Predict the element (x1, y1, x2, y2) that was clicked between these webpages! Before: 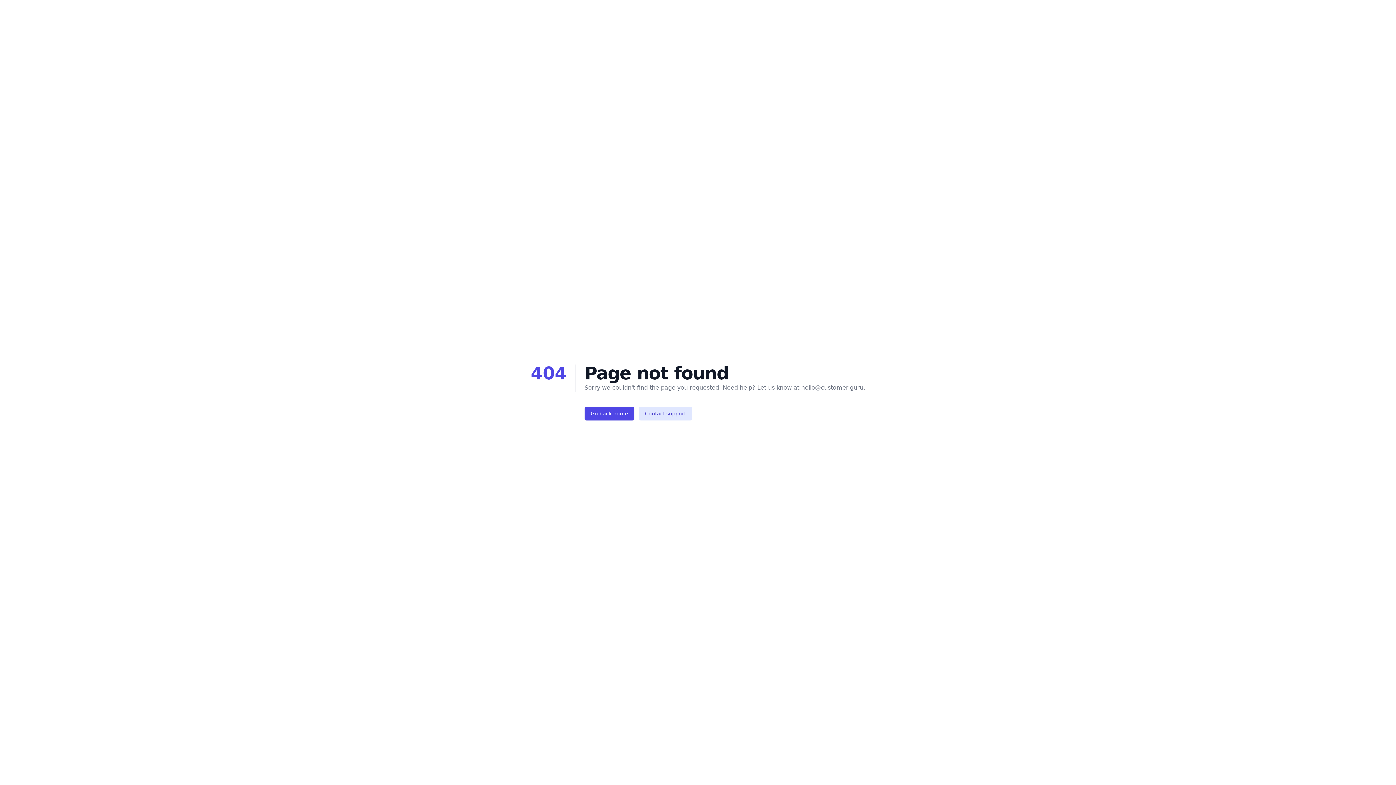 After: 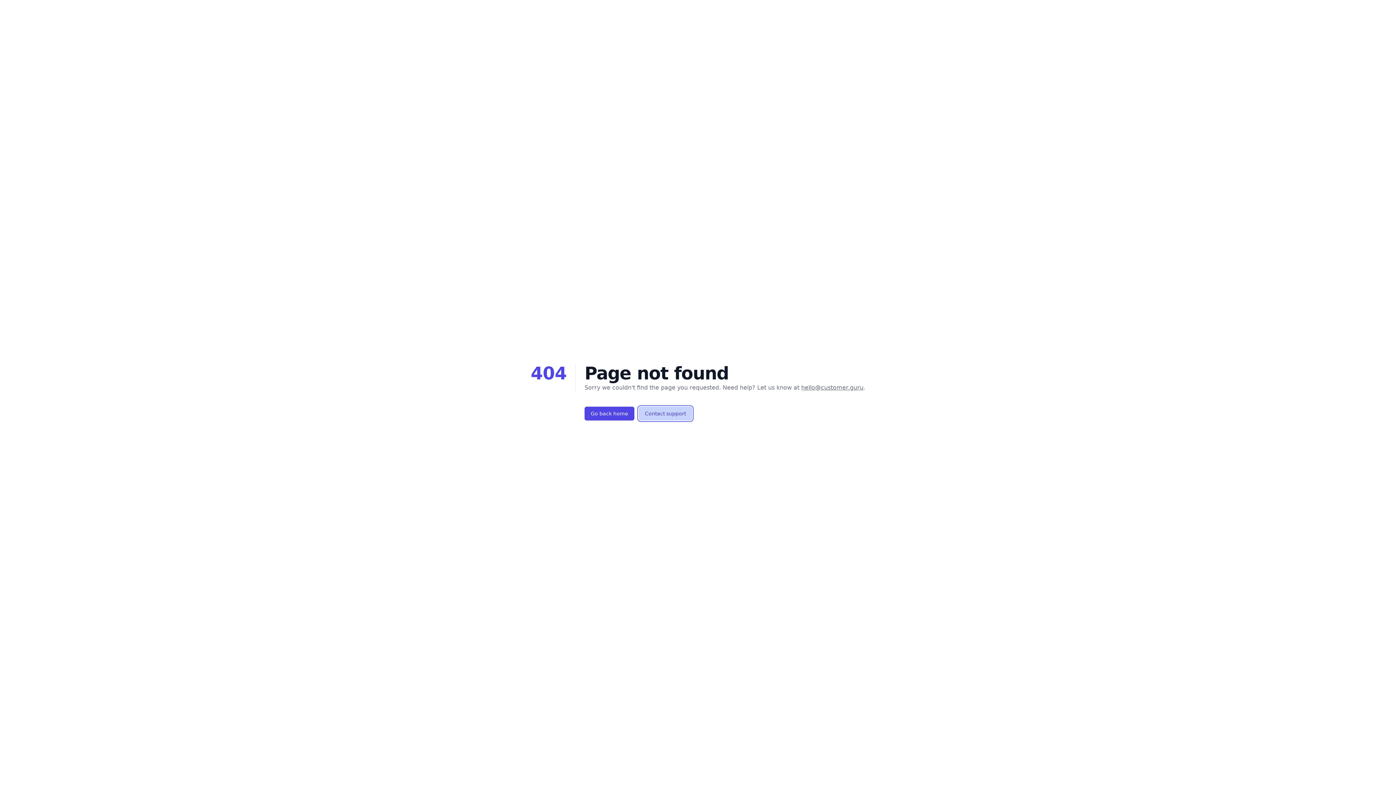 Action: label: Contact support bbox: (638, 406, 692, 420)